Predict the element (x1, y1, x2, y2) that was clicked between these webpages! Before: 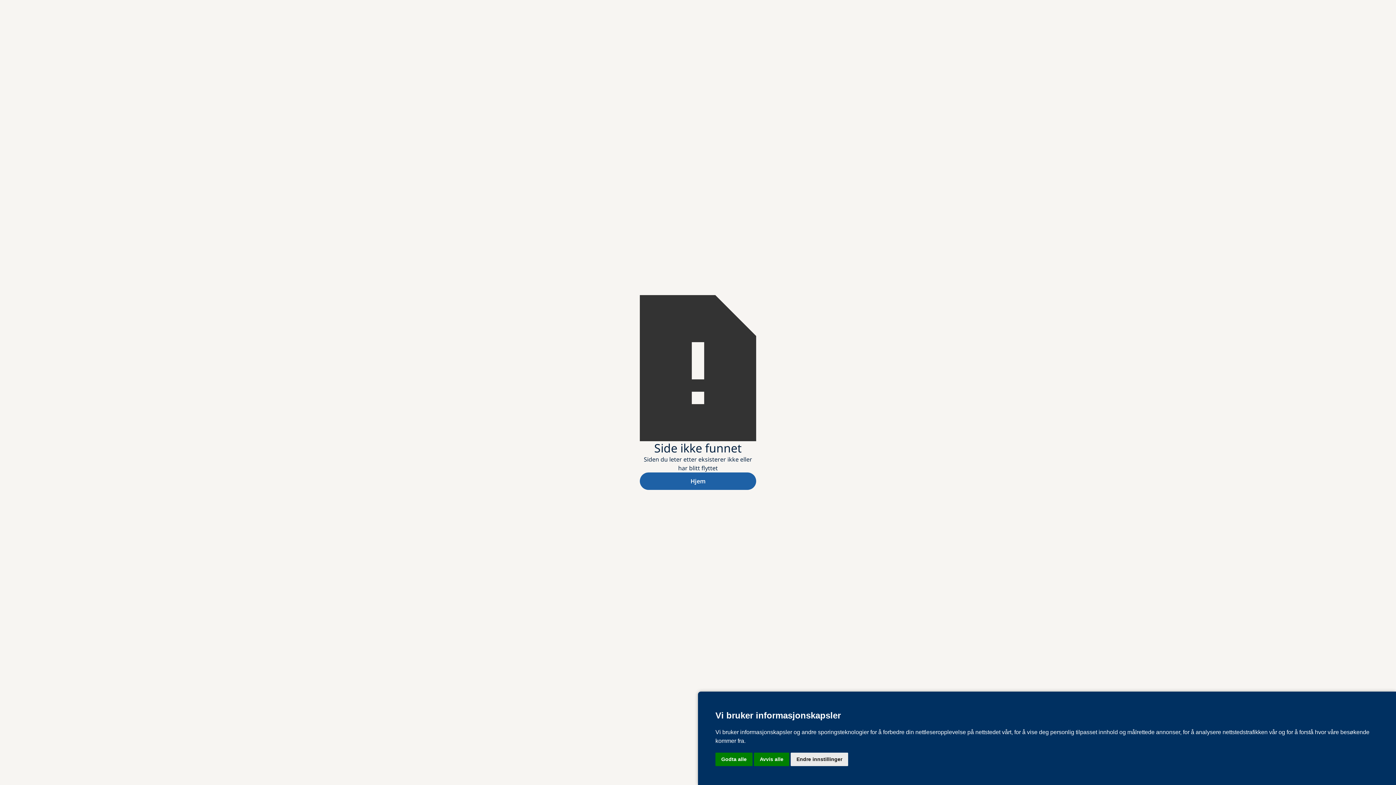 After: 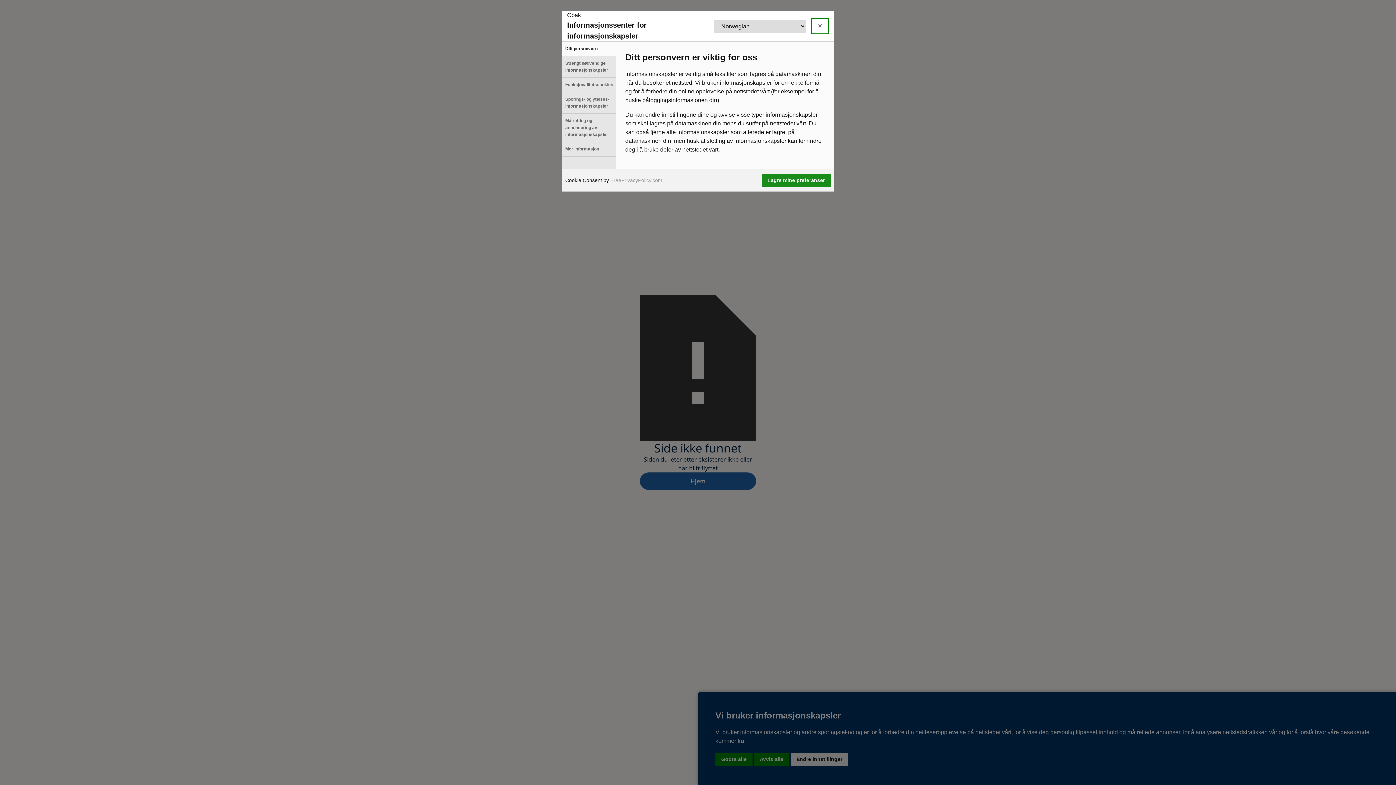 Action: bbox: (790, 753, 848, 766) label: Endre innstillinger